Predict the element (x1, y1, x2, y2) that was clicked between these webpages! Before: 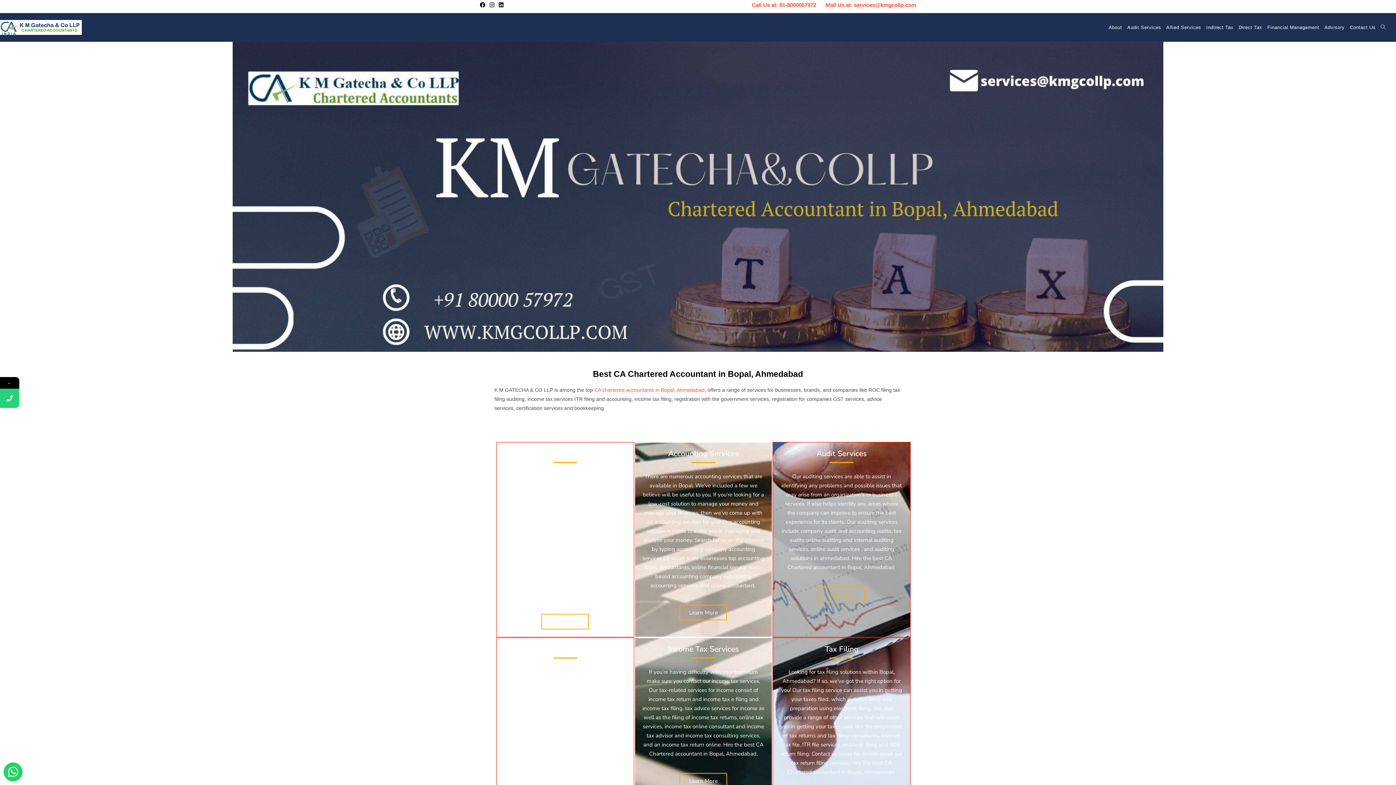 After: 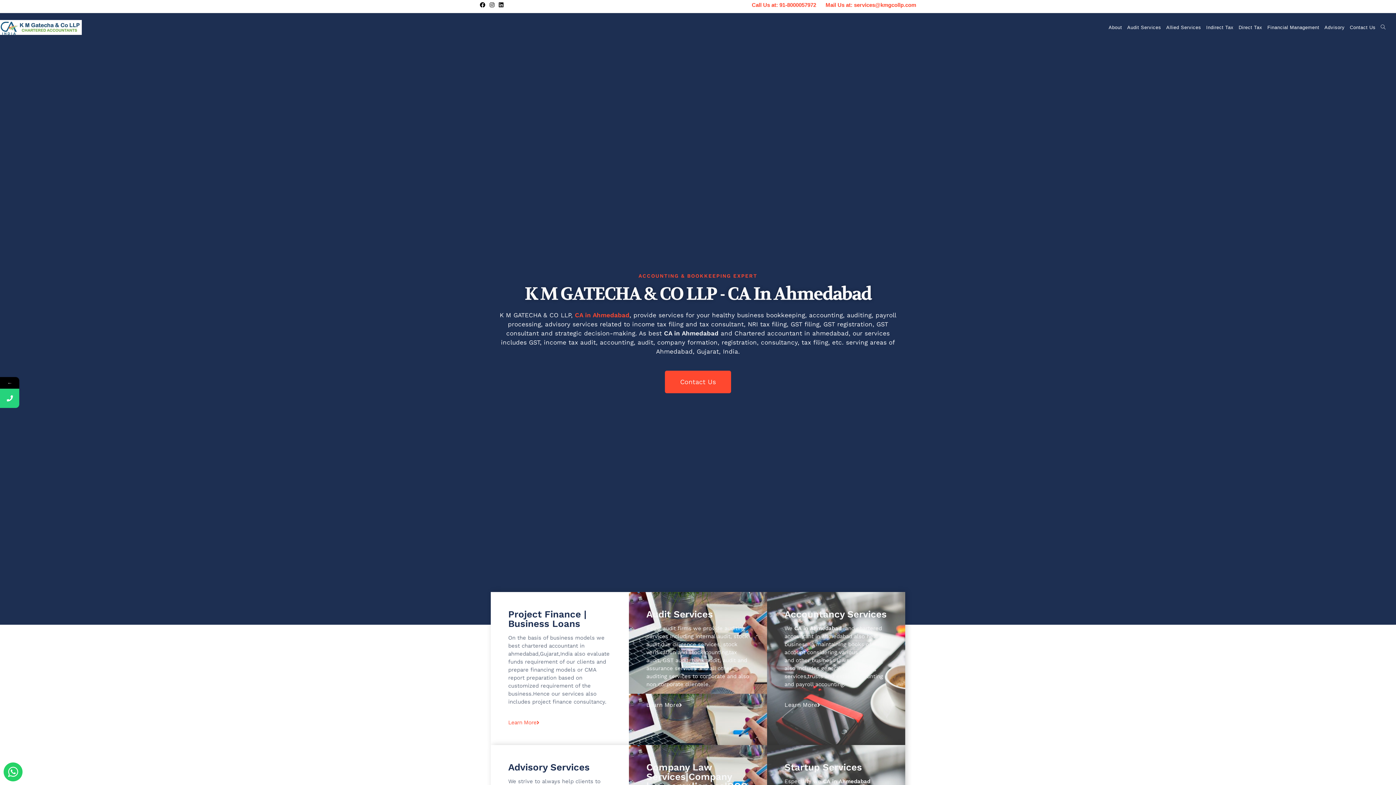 Action: label: Learn More bbox: (541, 614, 589, 629)